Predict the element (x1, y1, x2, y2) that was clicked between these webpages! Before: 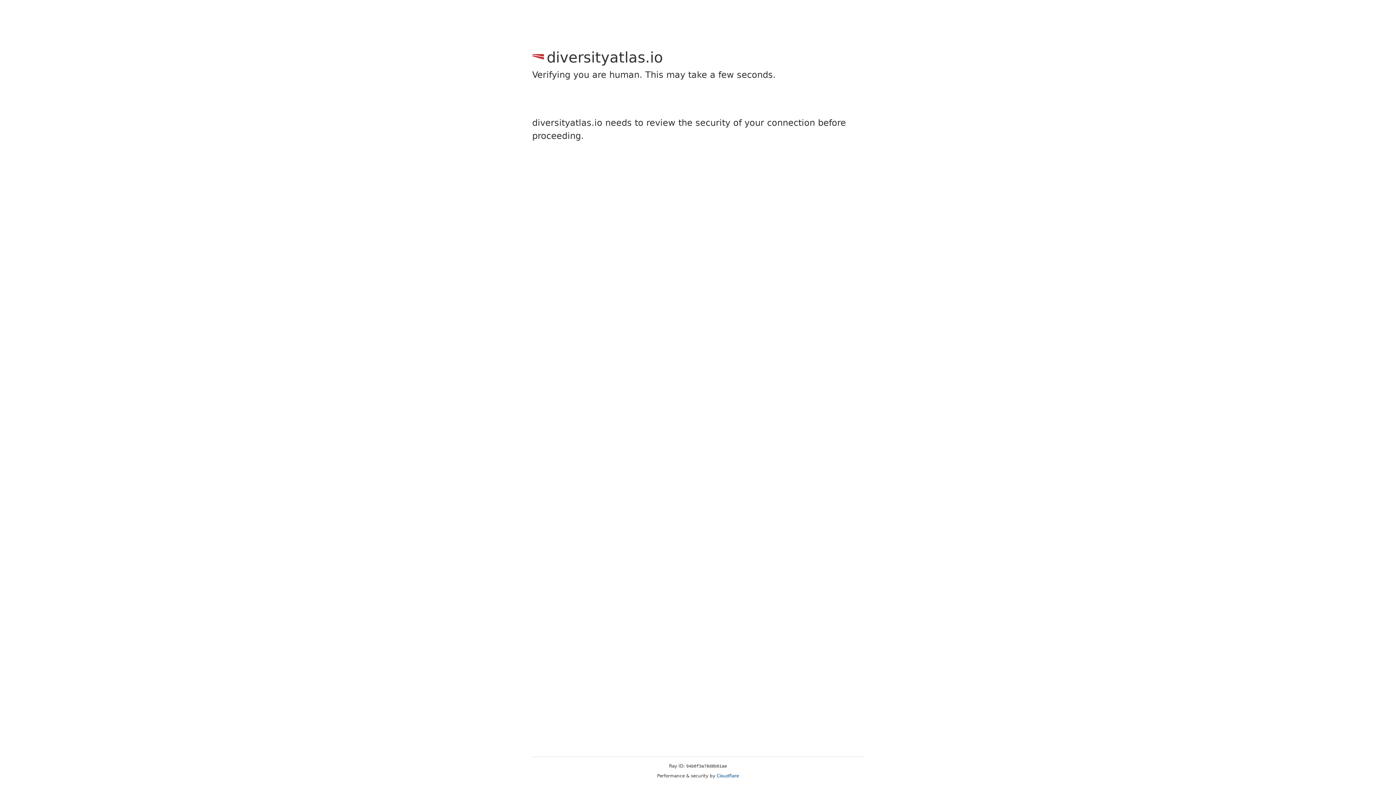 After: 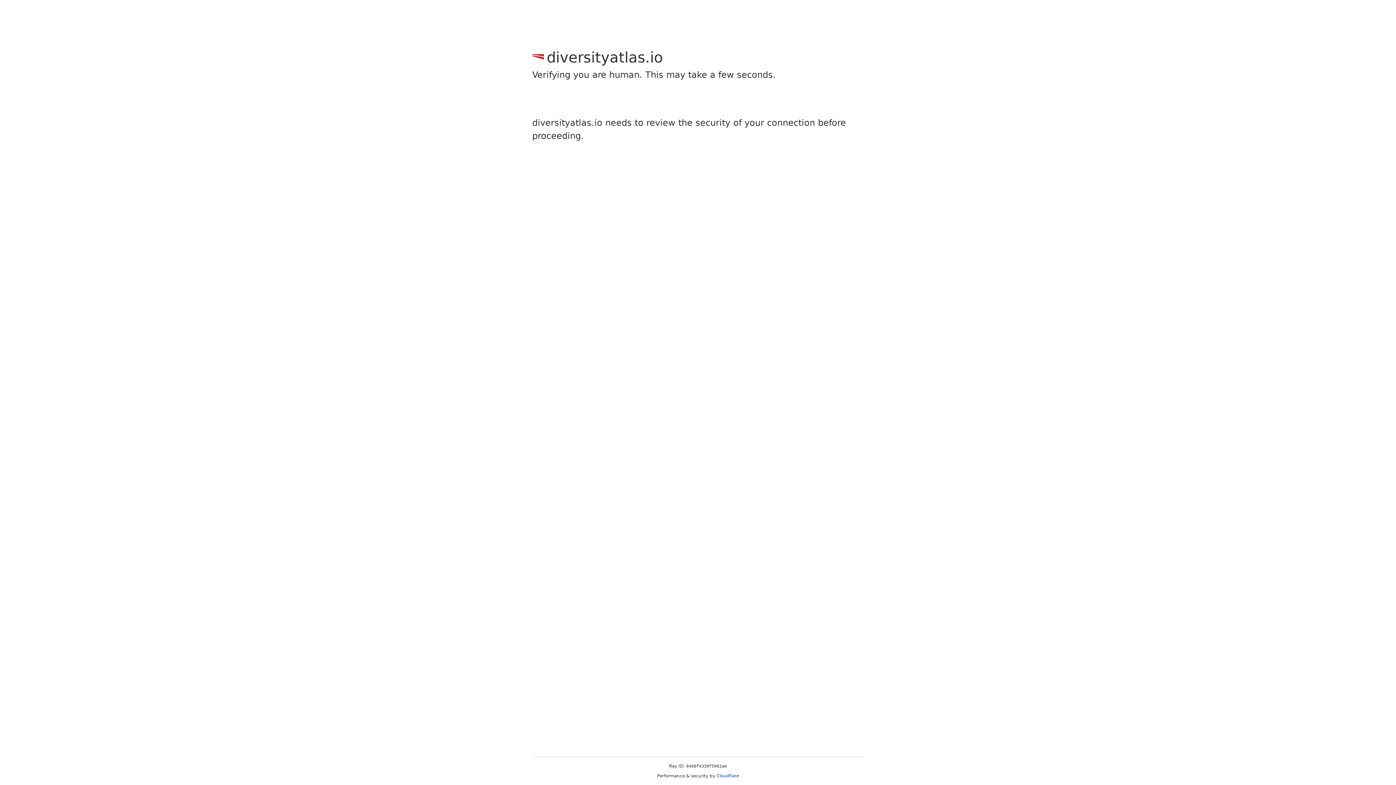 Action: bbox: (716, 773, 739, 778) label: Cloudflare